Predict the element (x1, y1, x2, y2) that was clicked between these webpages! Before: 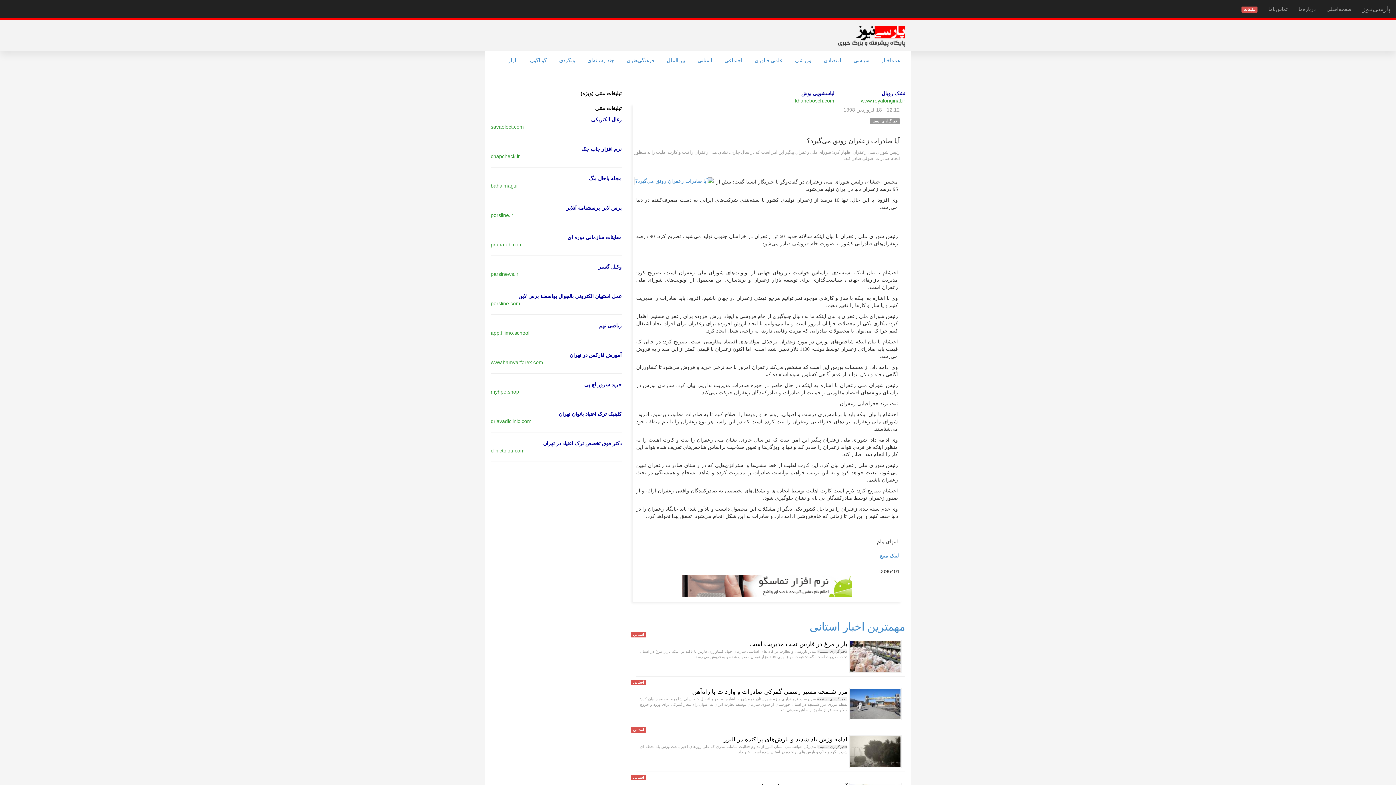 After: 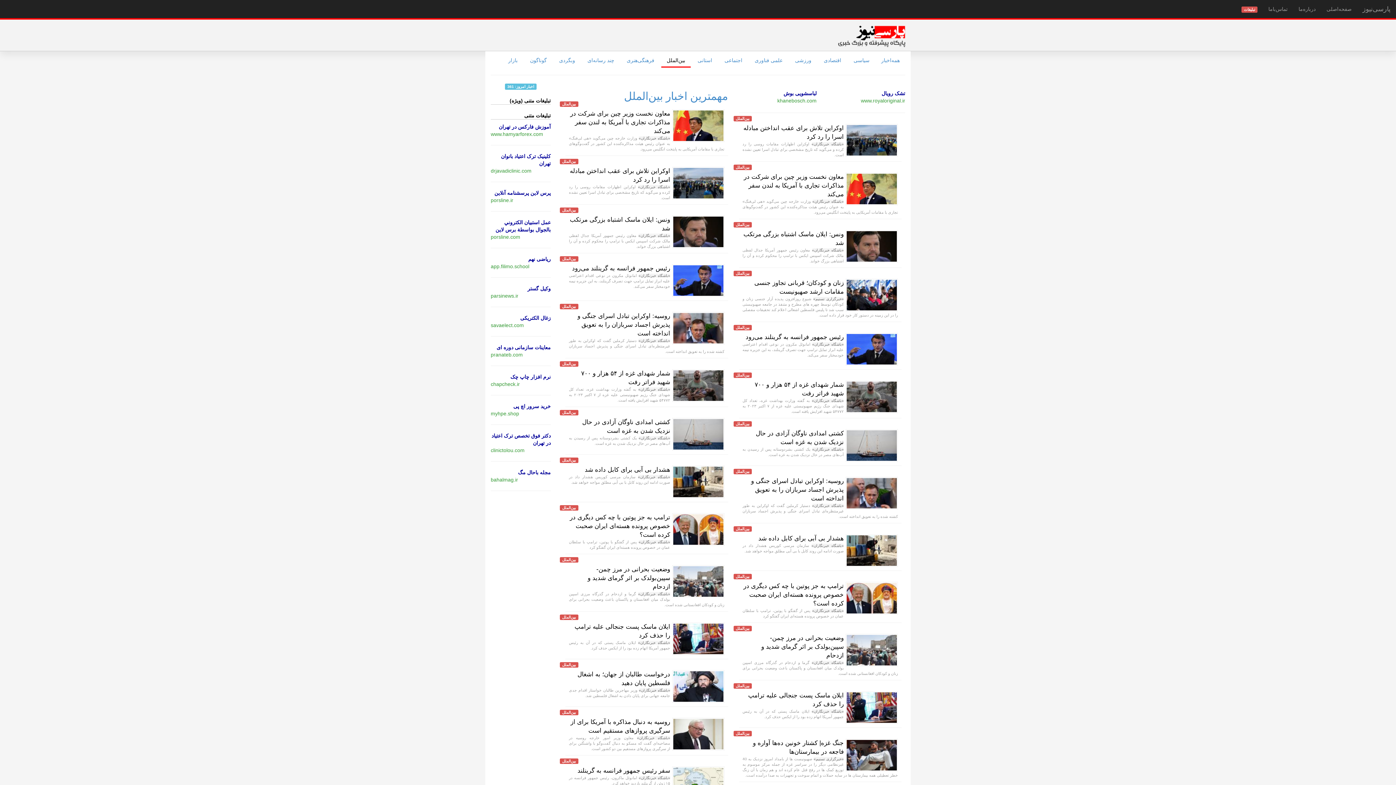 Action: label: بین‌الملل bbox: (661, 53, 690, 67)